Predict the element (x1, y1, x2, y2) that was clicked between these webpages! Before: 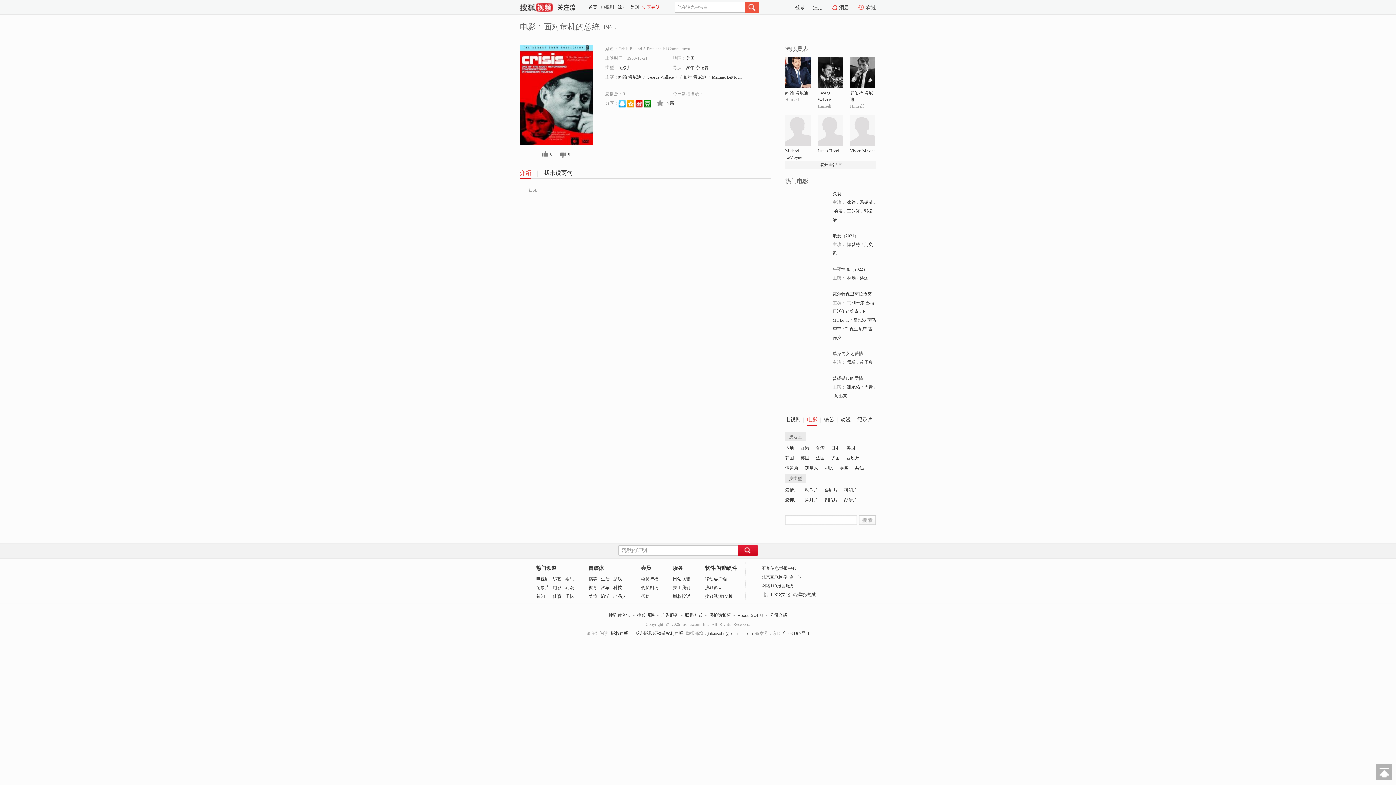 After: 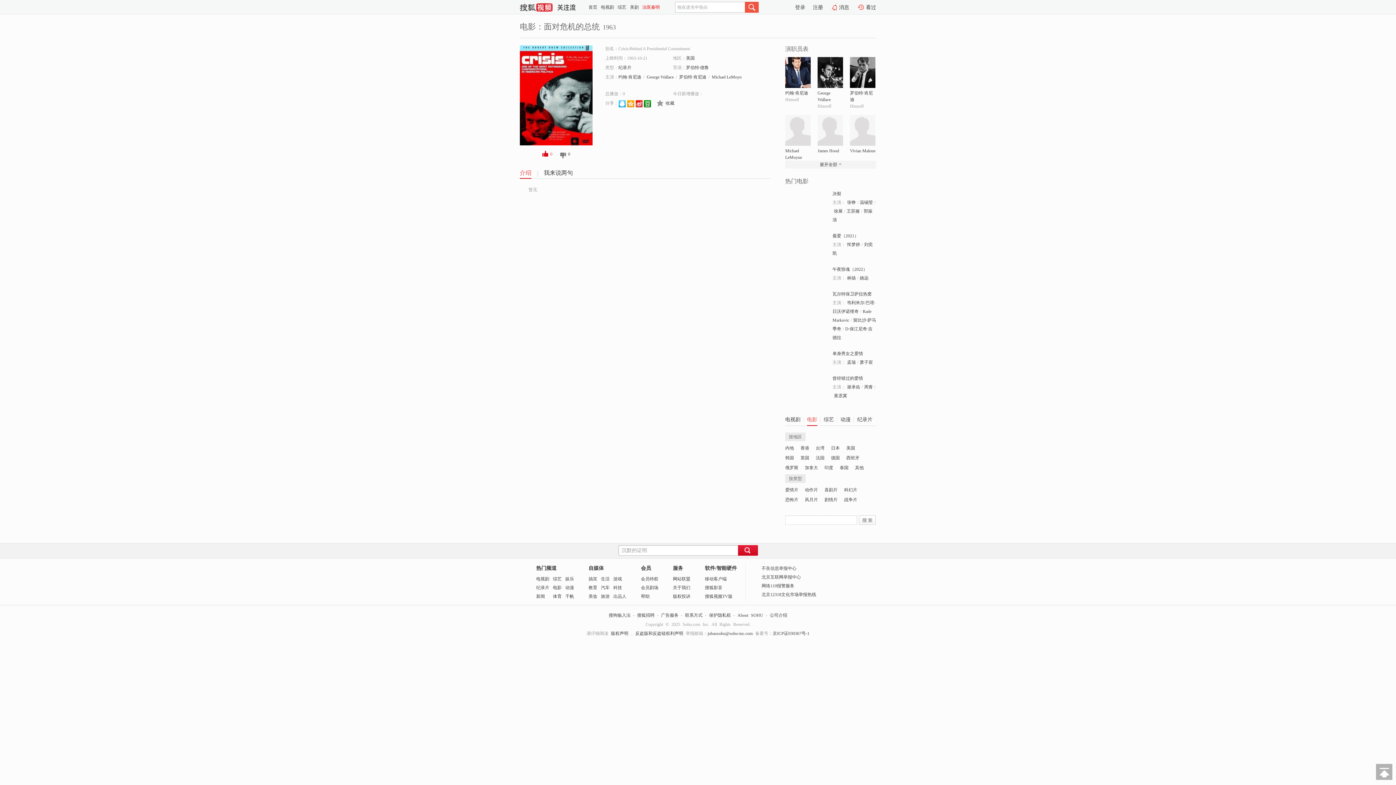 Action: label: 0 bbox: (542, 150, 552, 158)